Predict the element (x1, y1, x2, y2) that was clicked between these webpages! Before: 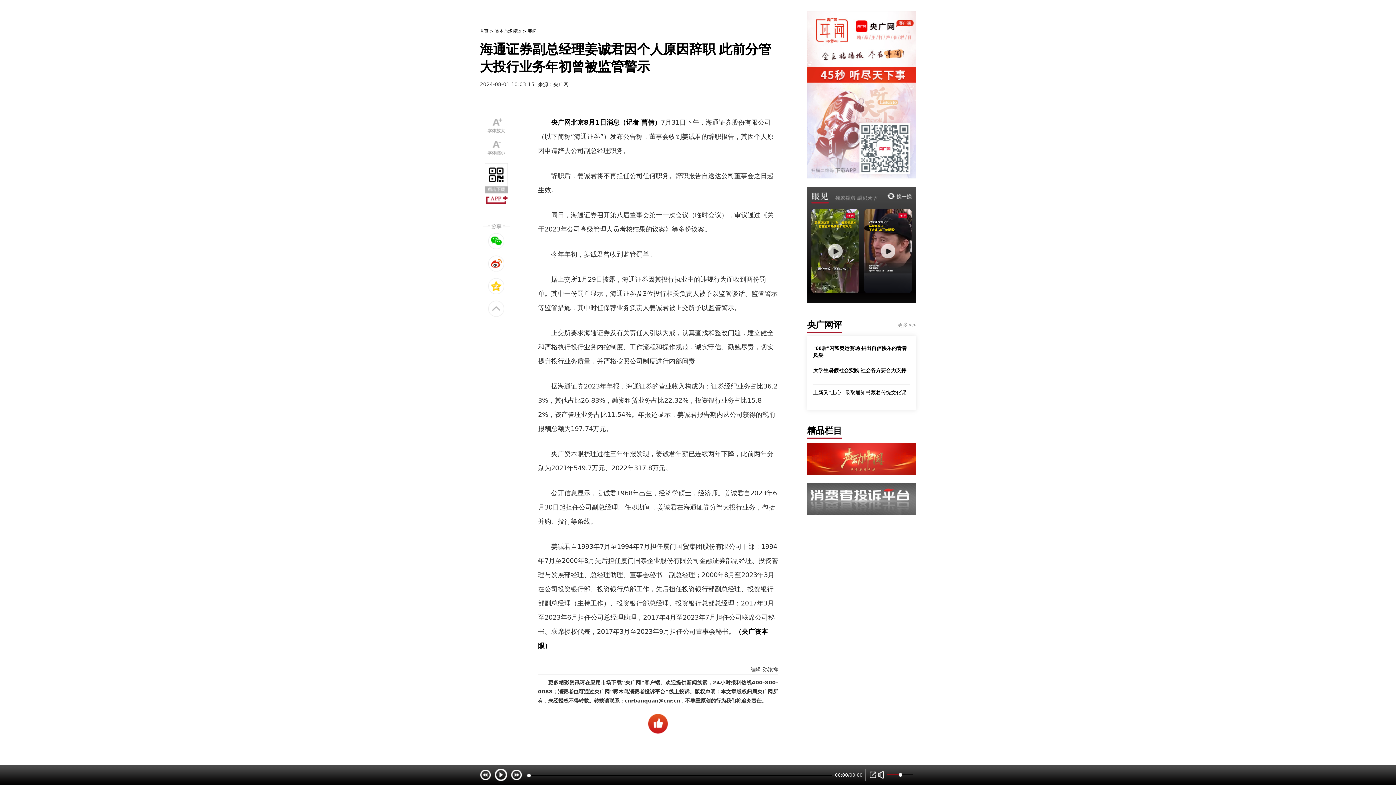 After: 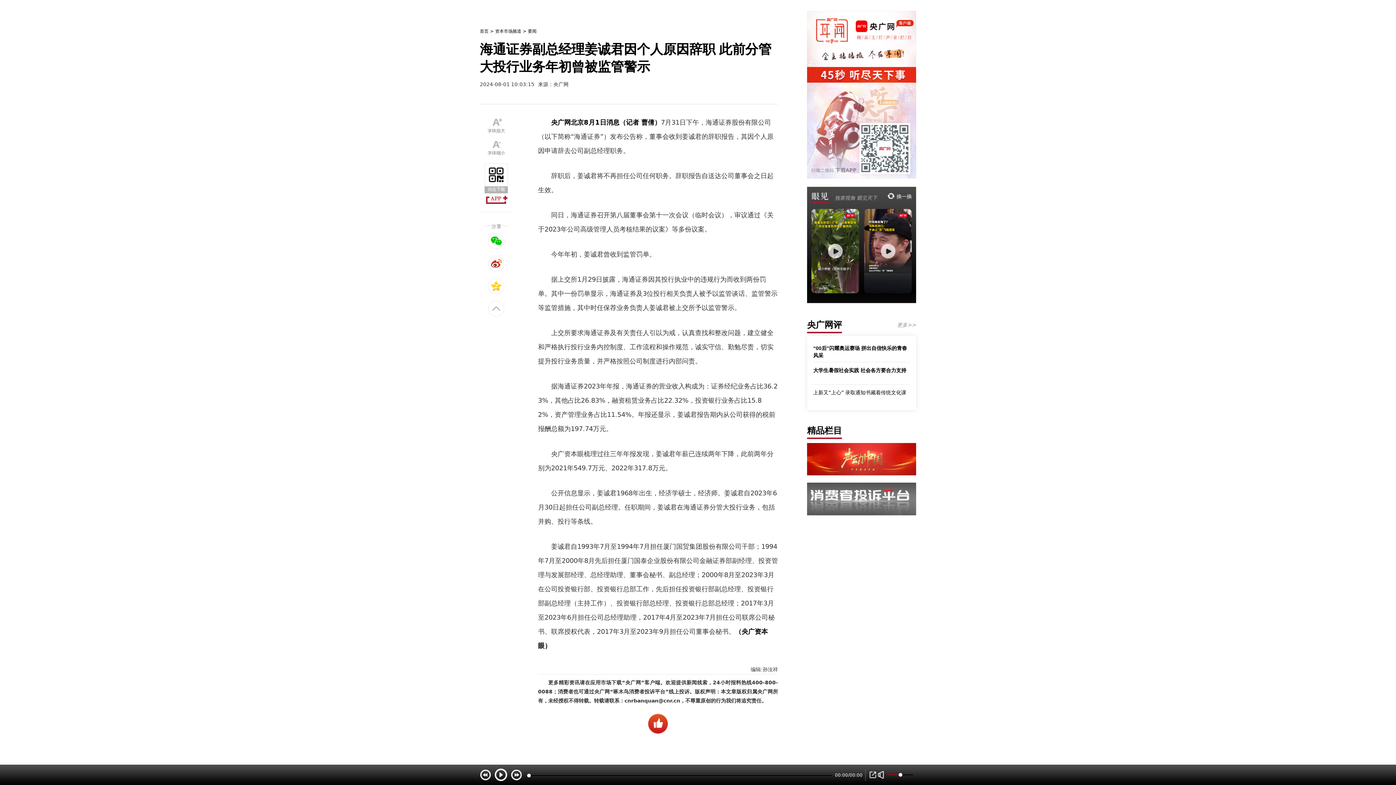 Action: bbox: (807, 10, 916, 178)